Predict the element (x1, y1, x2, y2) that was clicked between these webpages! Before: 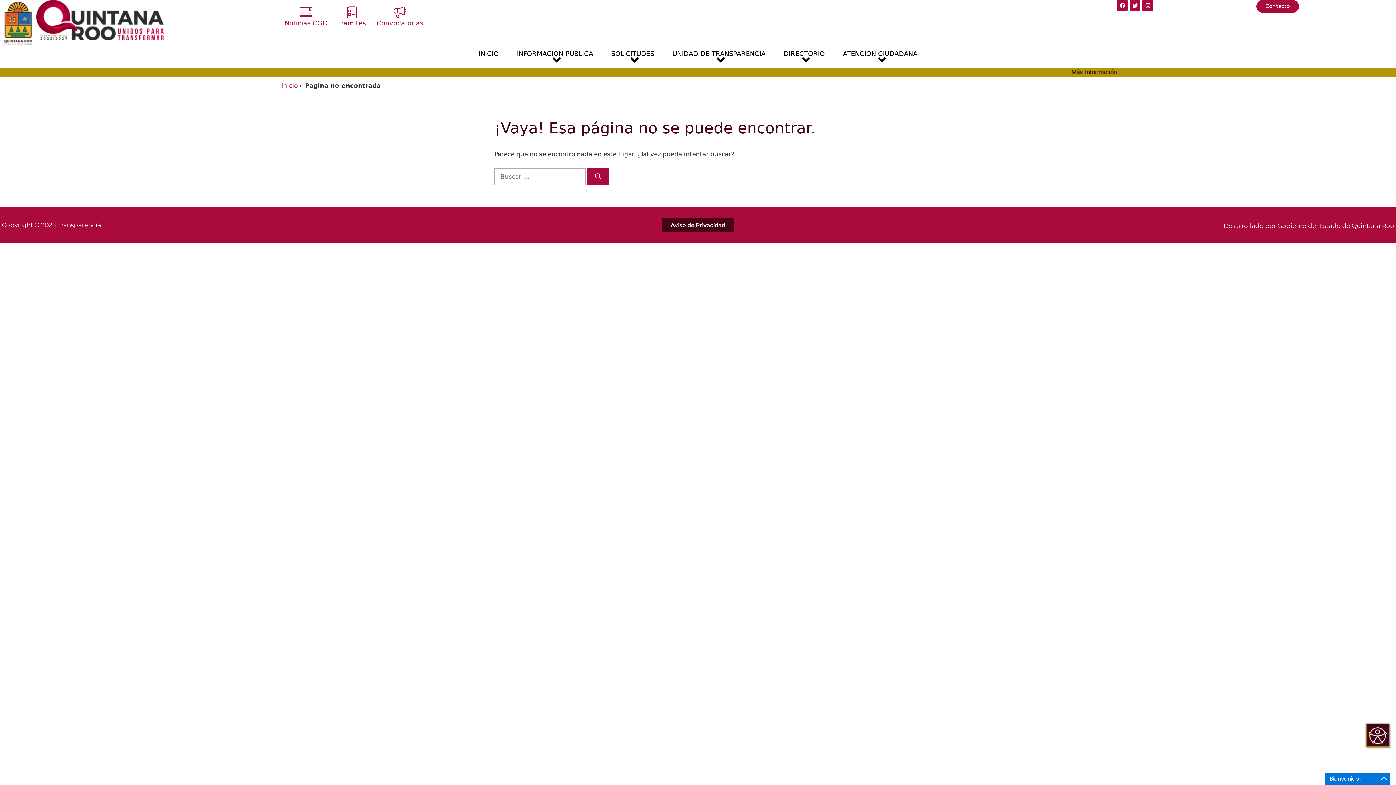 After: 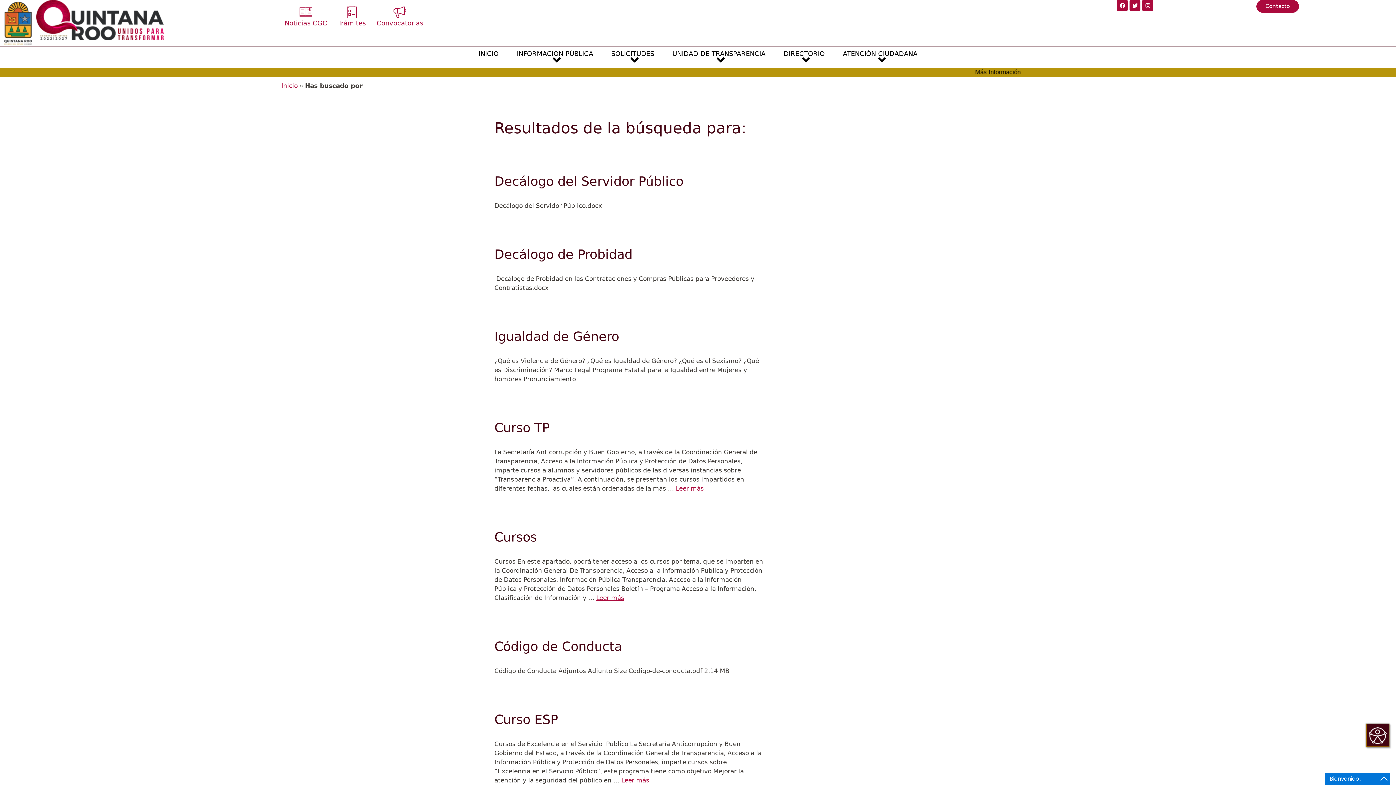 Action: label: Buscar bbox: (587, 168, 609, 185)